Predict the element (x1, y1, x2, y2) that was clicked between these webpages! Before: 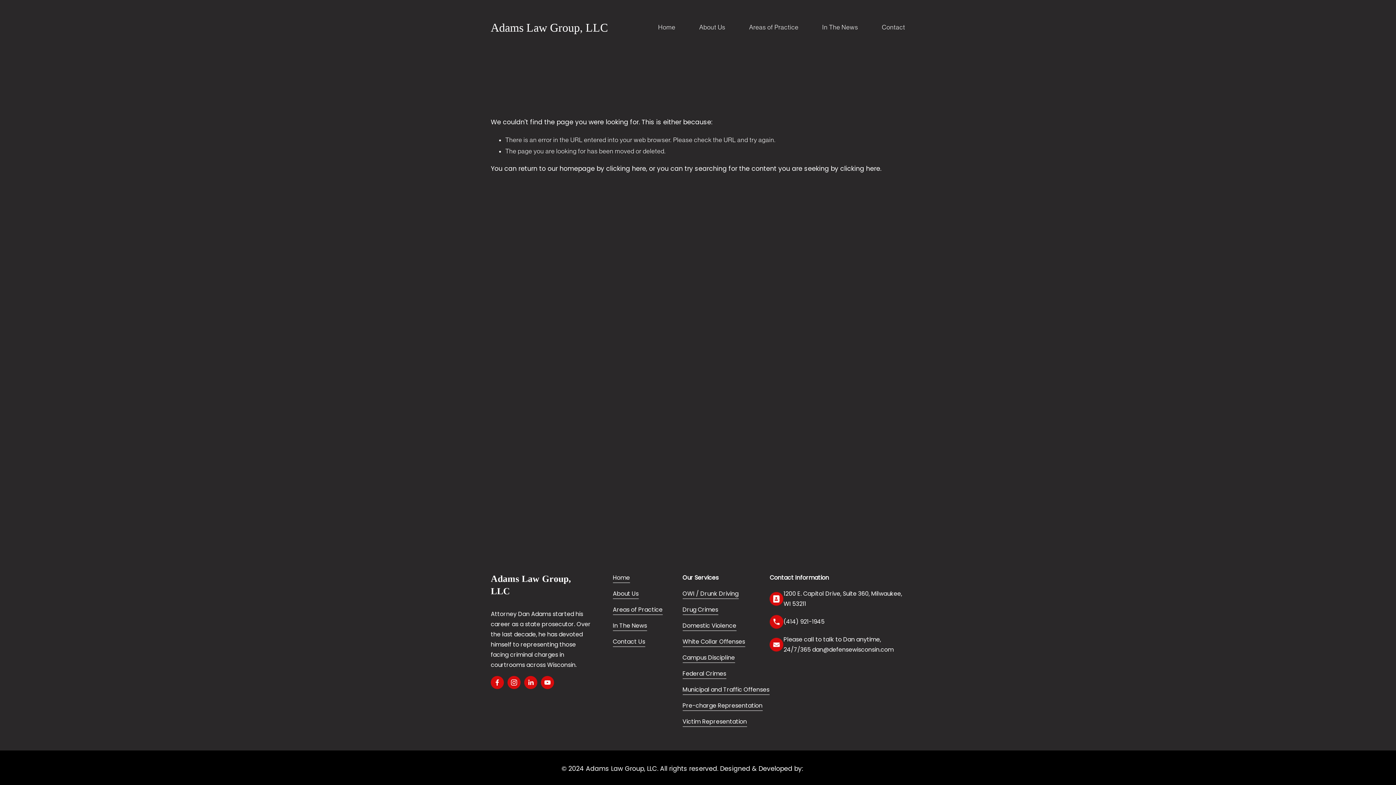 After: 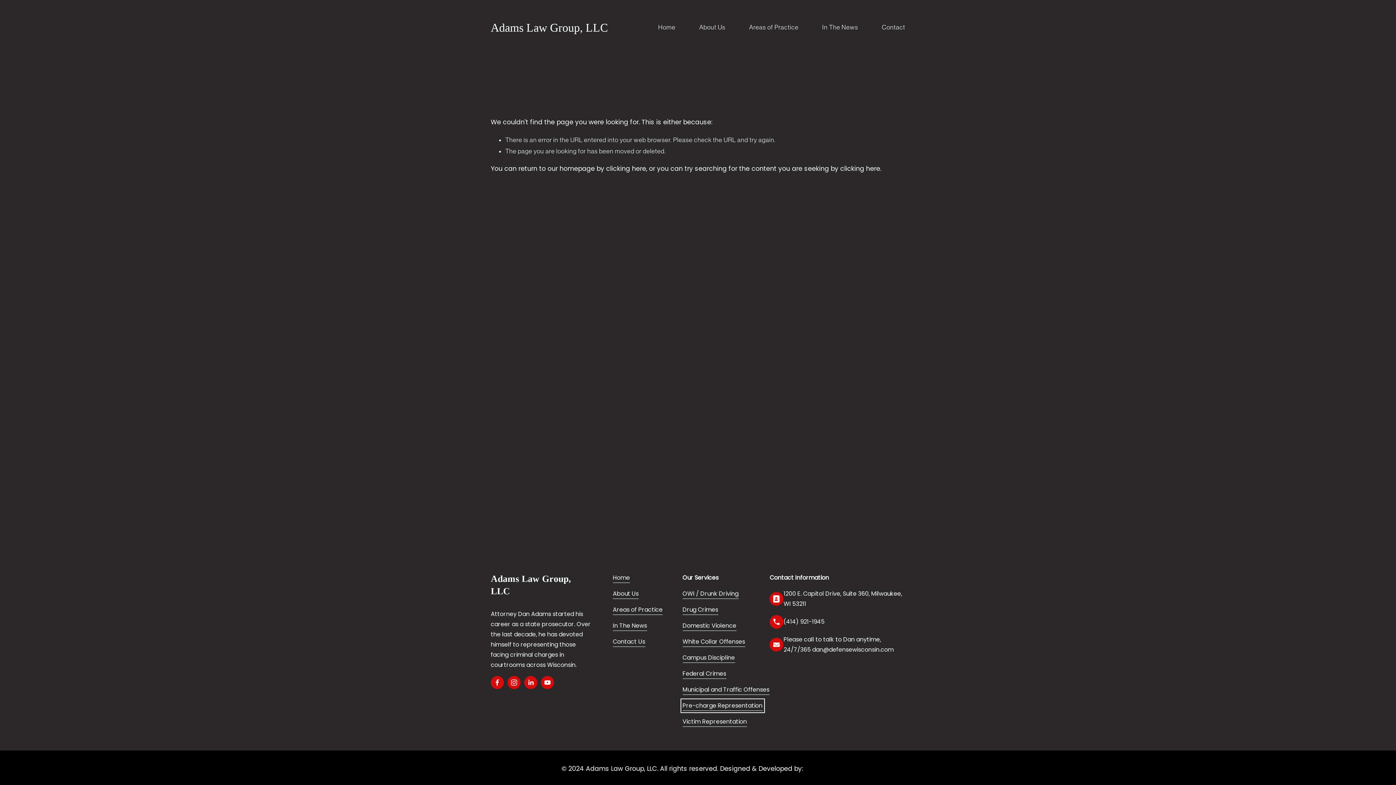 Action: label: Pre-charge Representation bbox: (682, 700, 762, 711)